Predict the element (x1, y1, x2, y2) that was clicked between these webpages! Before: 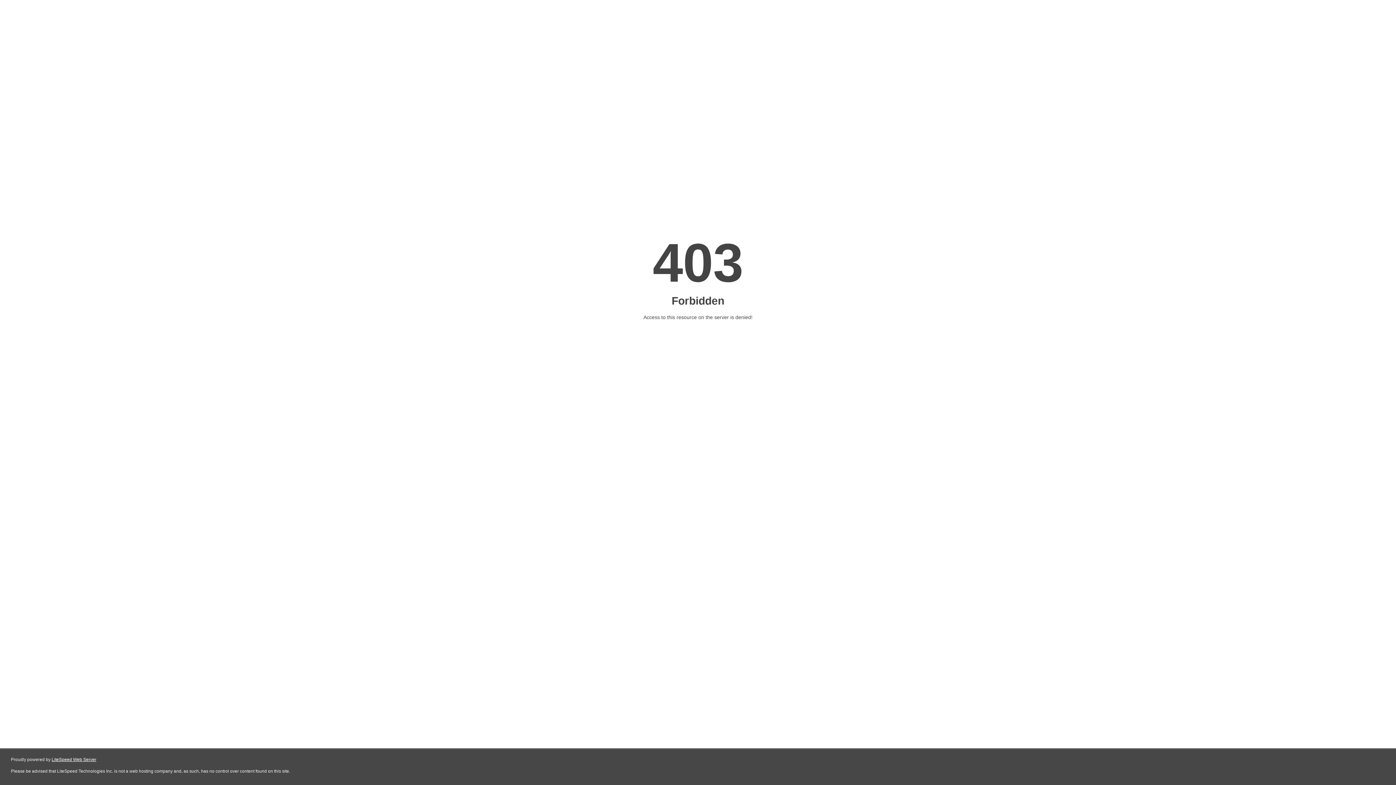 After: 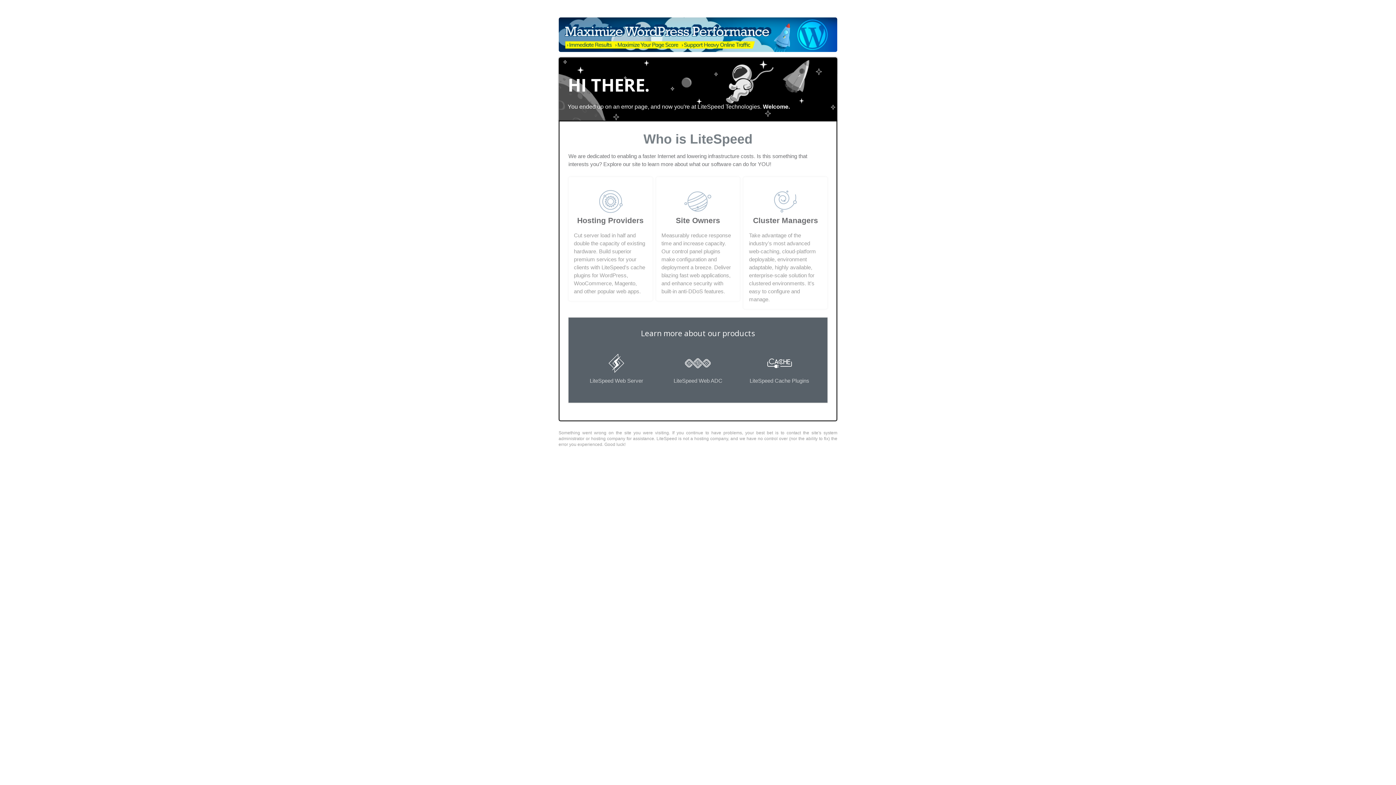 Action: label: LiteSpeed Web Server bbox: (51, 757, 96, 762)